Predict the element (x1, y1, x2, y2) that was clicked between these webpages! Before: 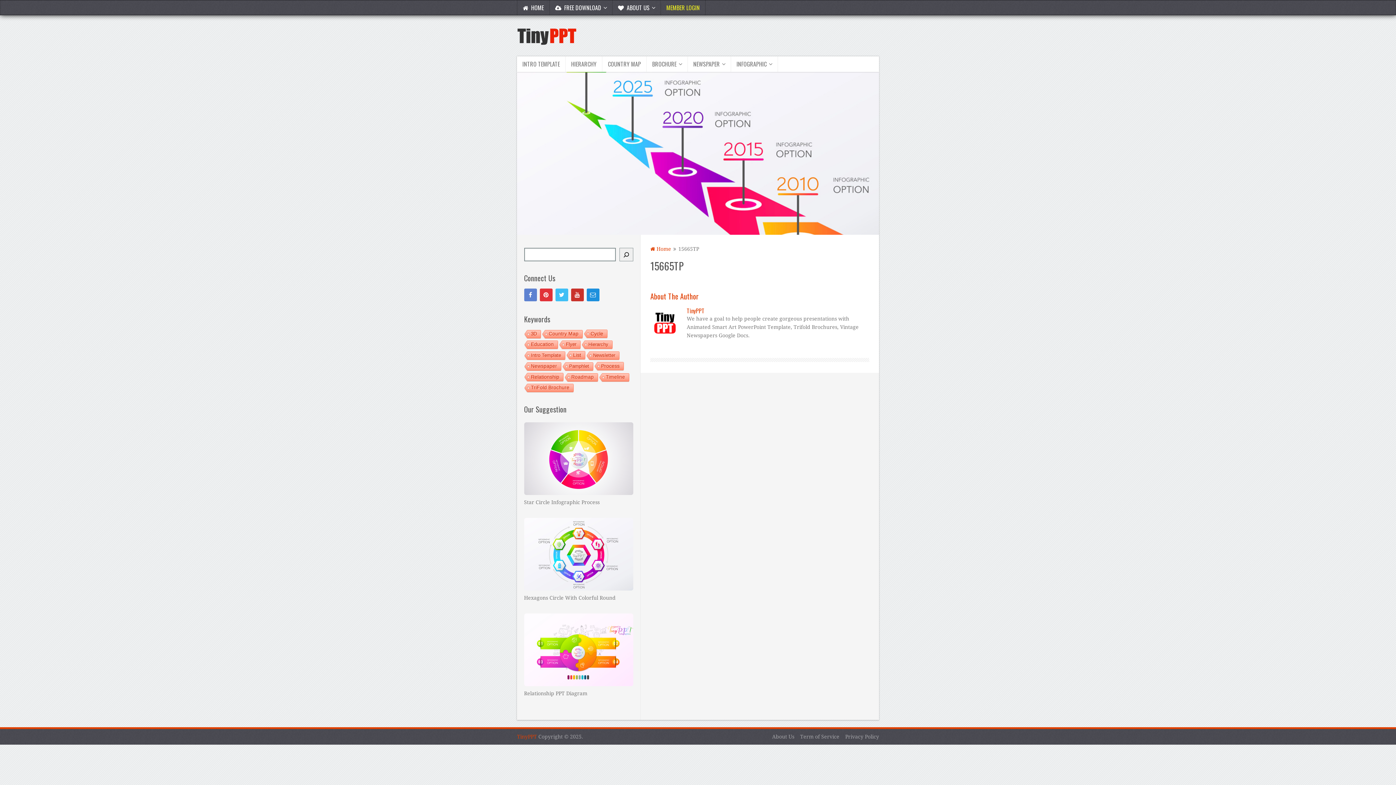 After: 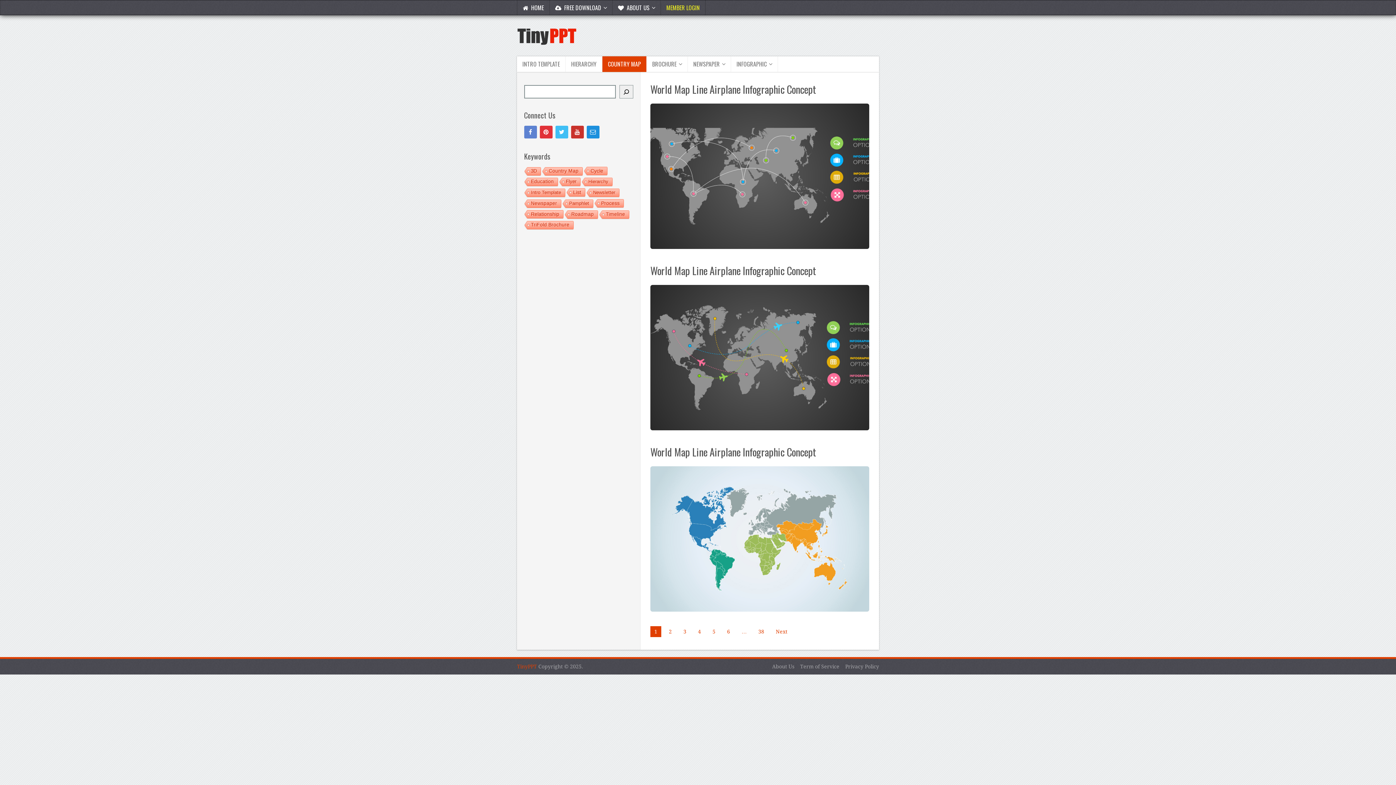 Action: label: Country Map (113 items) bbox: (541, 330, 582, 339)